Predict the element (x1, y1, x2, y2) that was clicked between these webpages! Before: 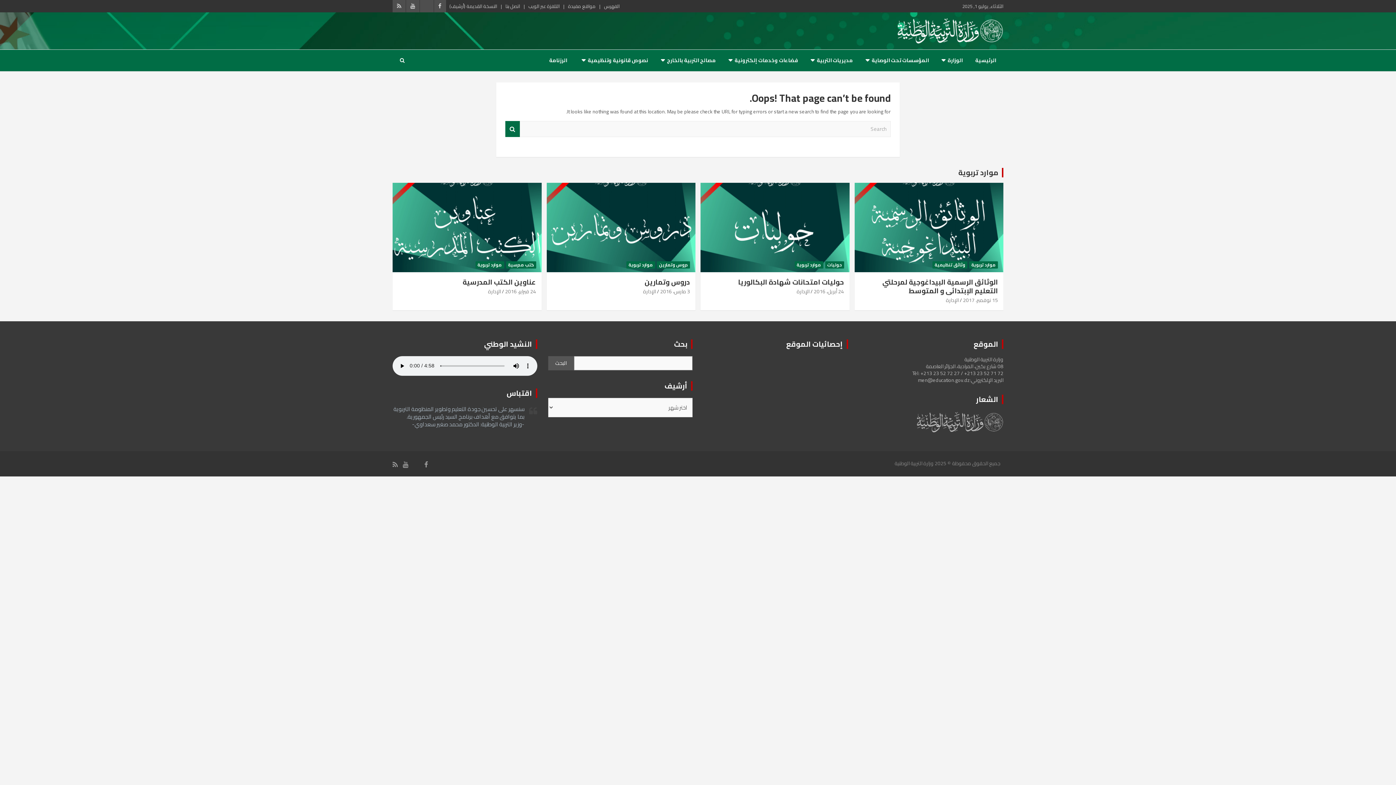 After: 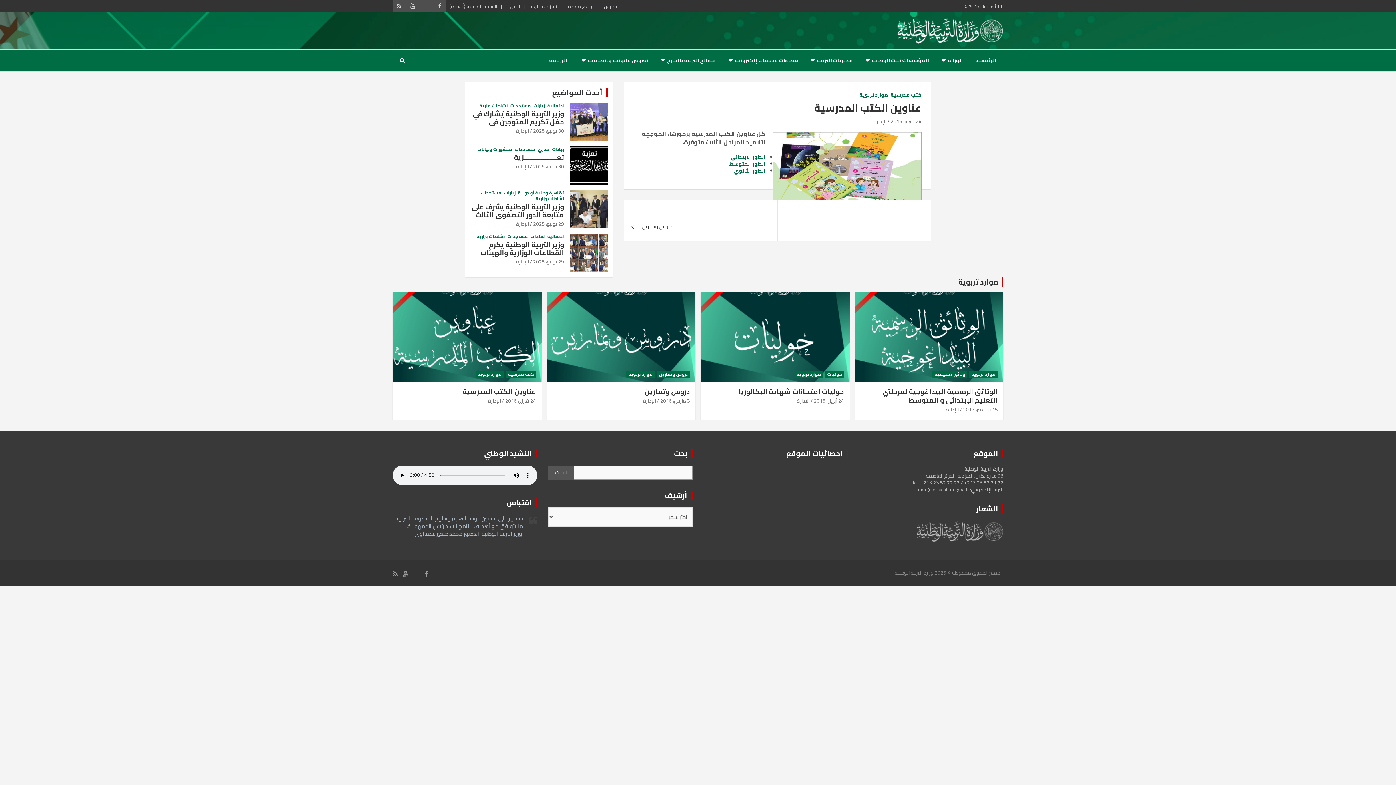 Action: bbox: (462, 275, 536, 288) label: عناوين الكتب المدرسية